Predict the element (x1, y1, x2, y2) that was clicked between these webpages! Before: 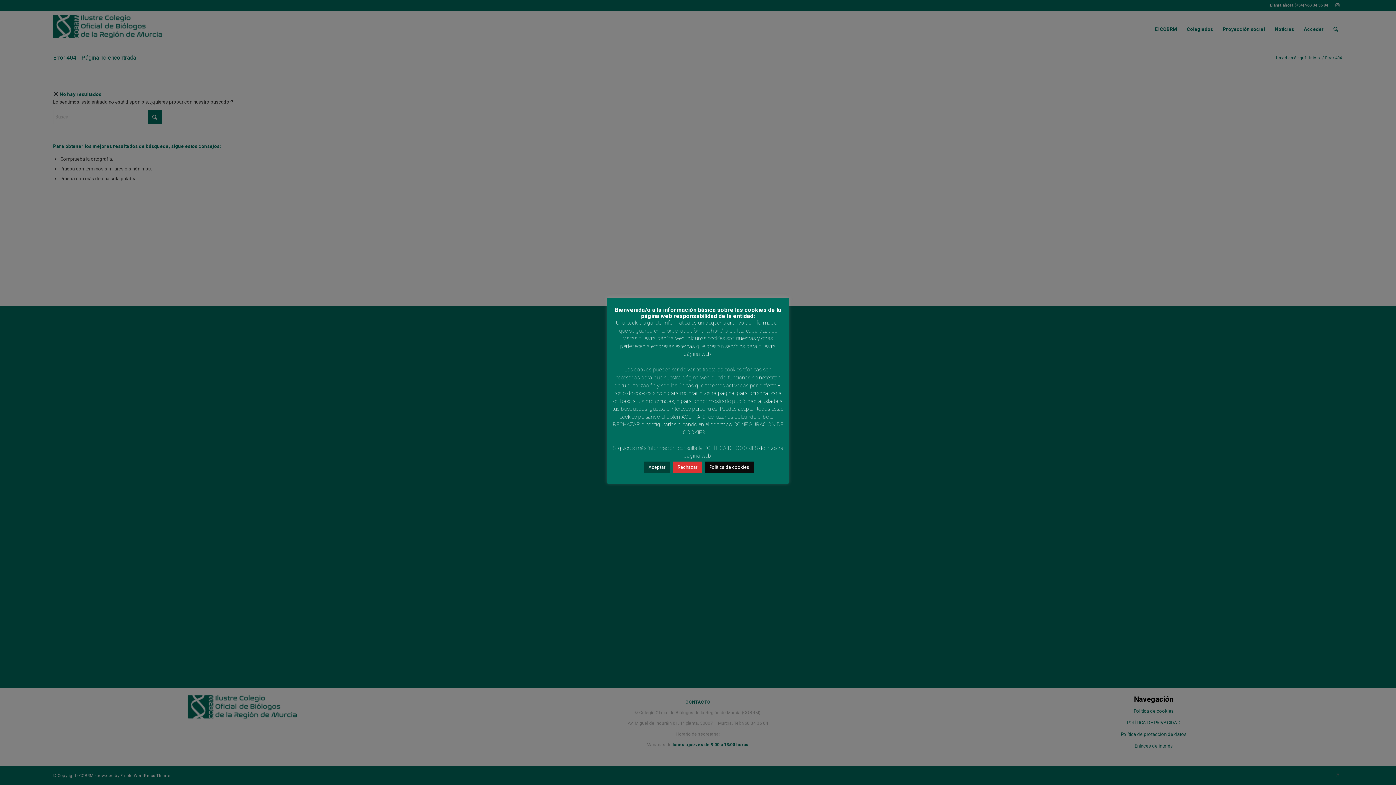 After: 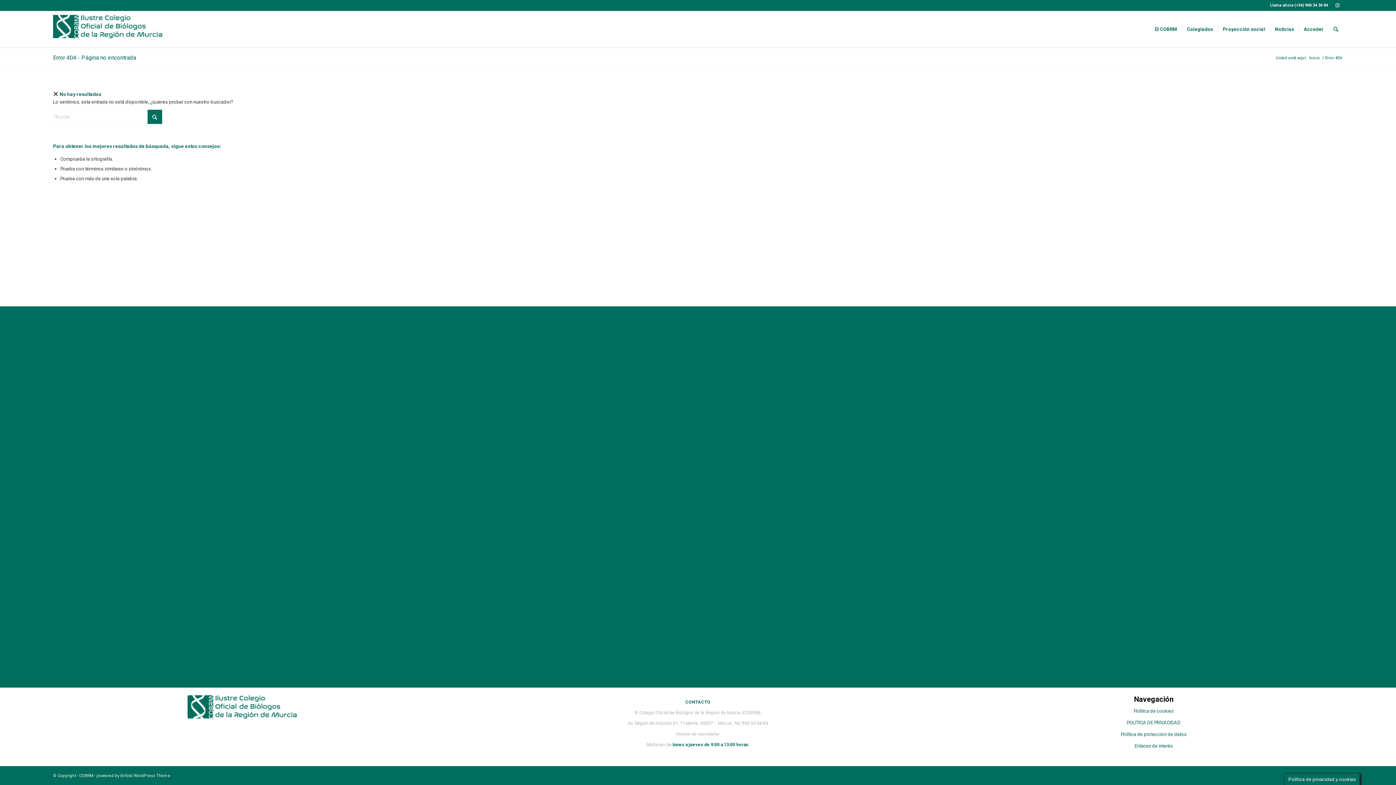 Action: bbox: (644, 461, 669, 473) label: Aceptar